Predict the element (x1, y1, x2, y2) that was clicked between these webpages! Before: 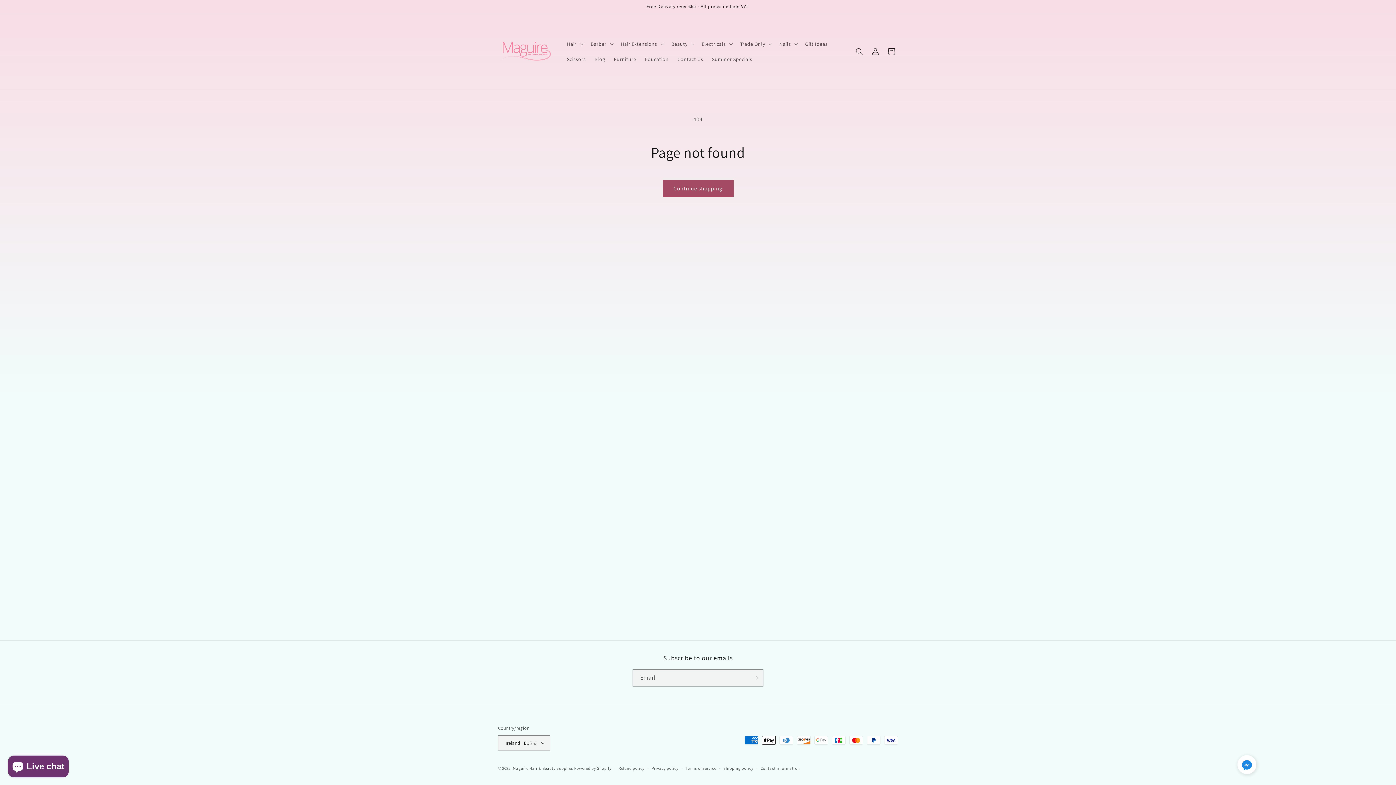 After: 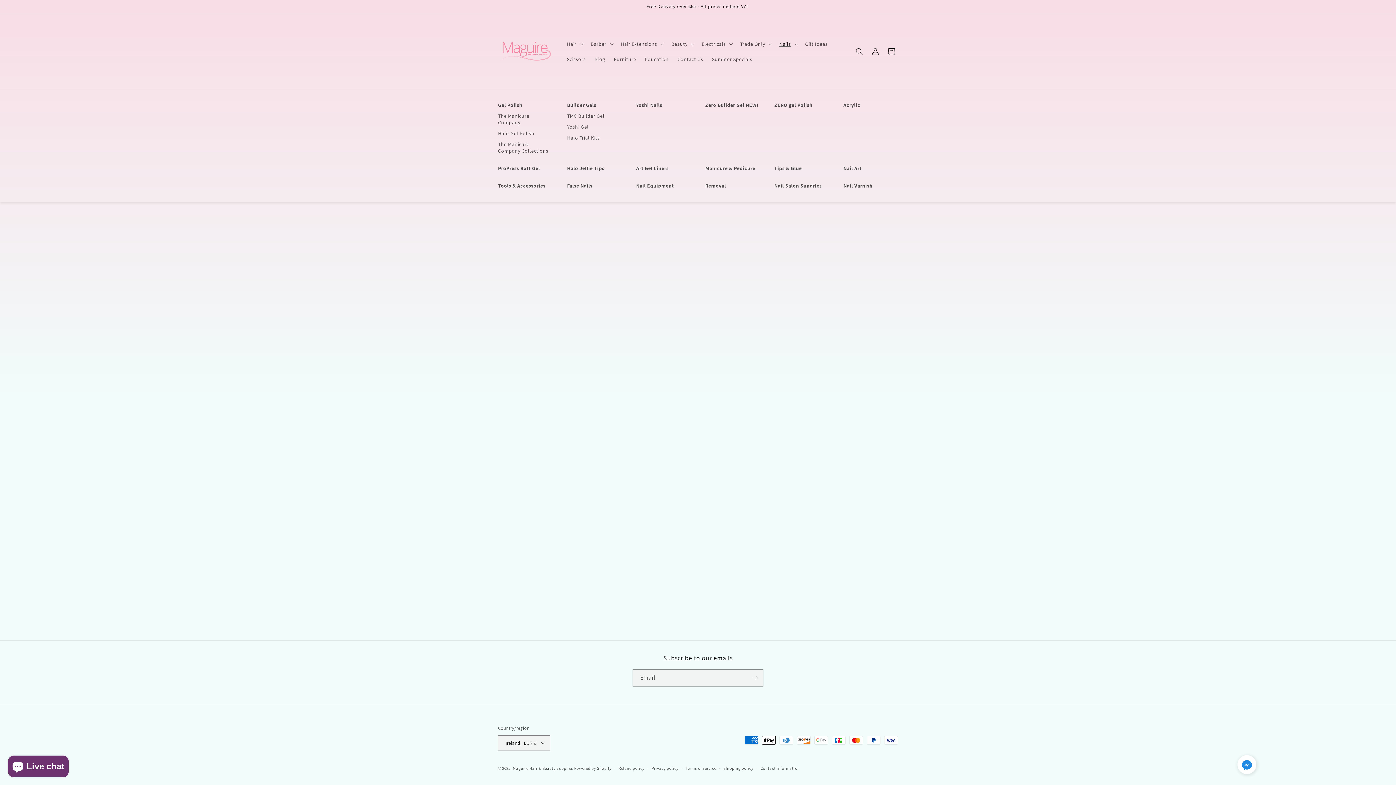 Action: bbox: (775, 36, 800, 51) label: Nails